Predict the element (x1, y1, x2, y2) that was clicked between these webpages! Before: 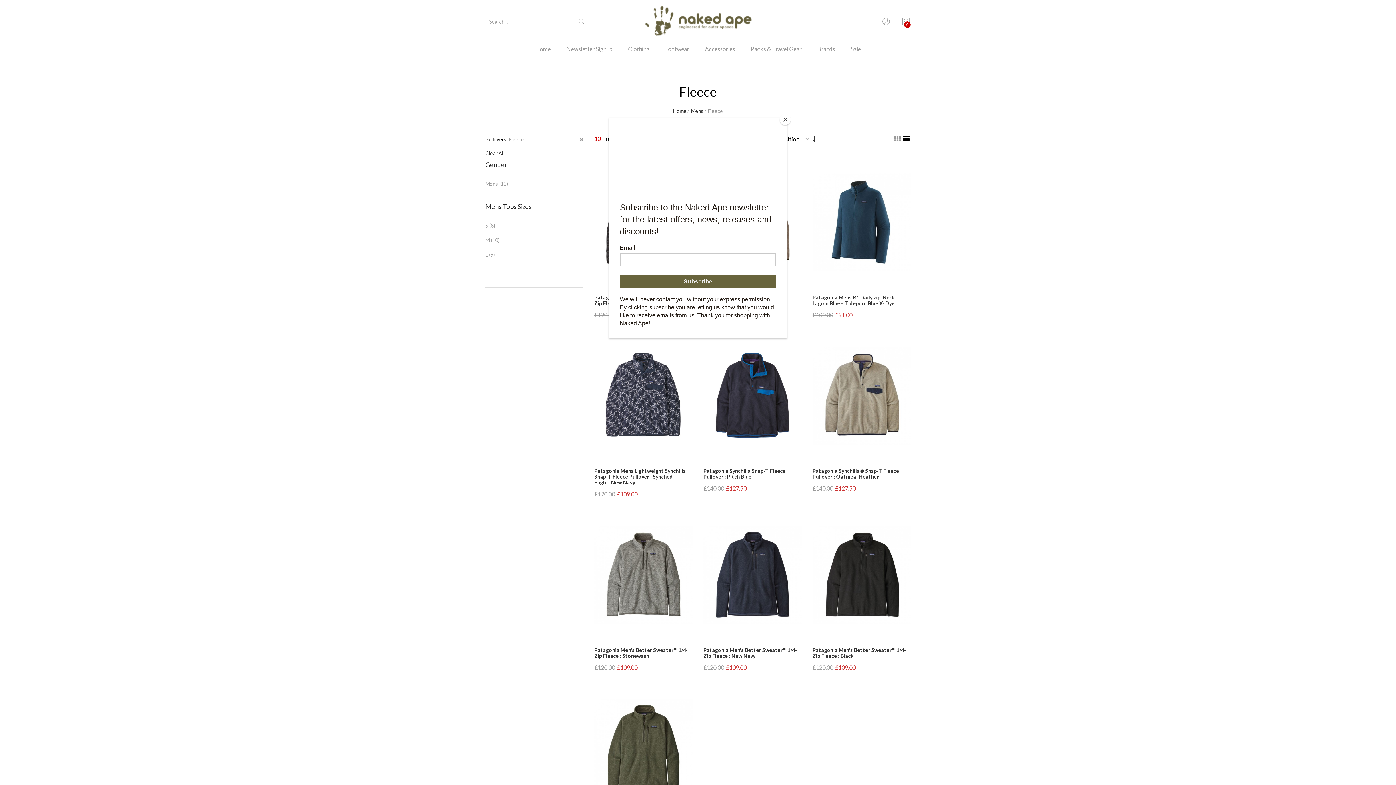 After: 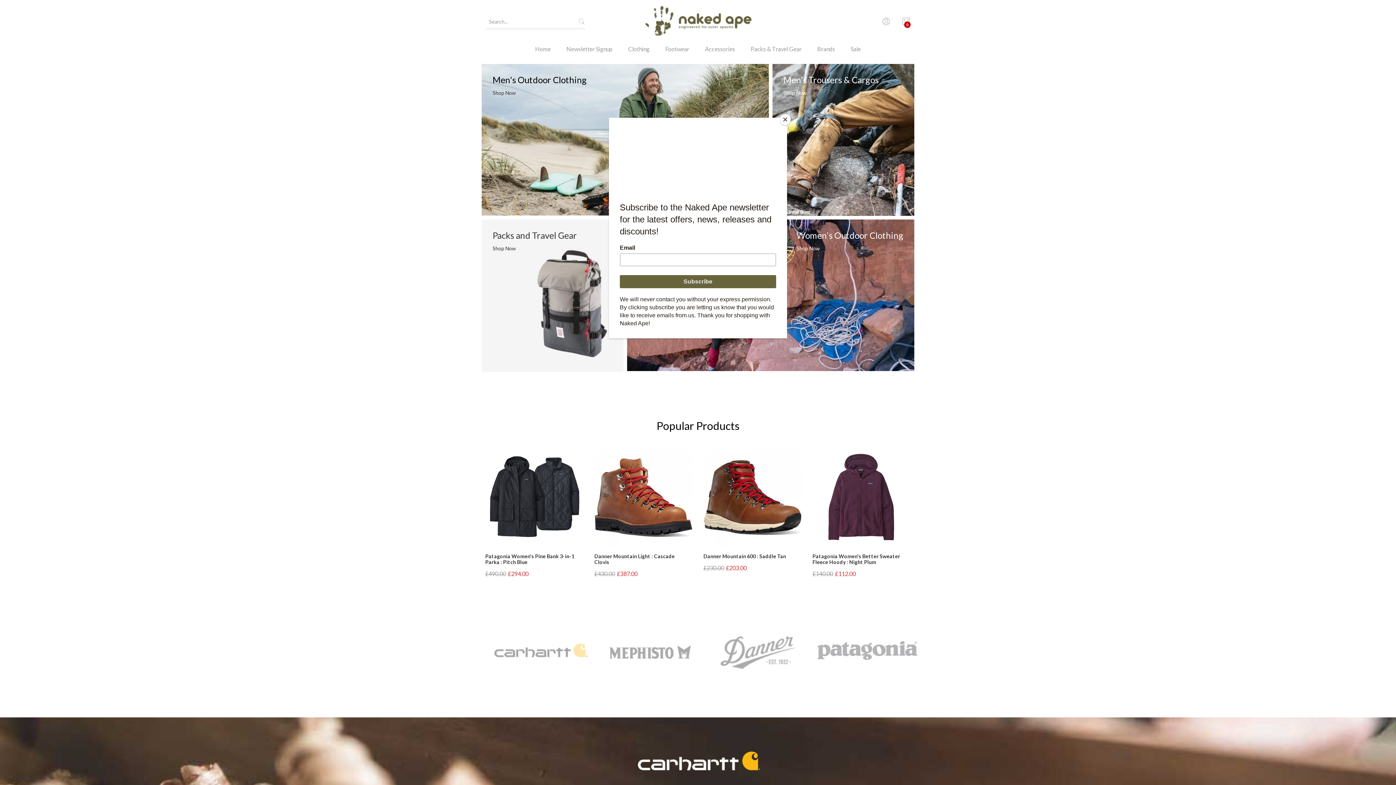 Action: bbox: (630, 0, 765, 43)